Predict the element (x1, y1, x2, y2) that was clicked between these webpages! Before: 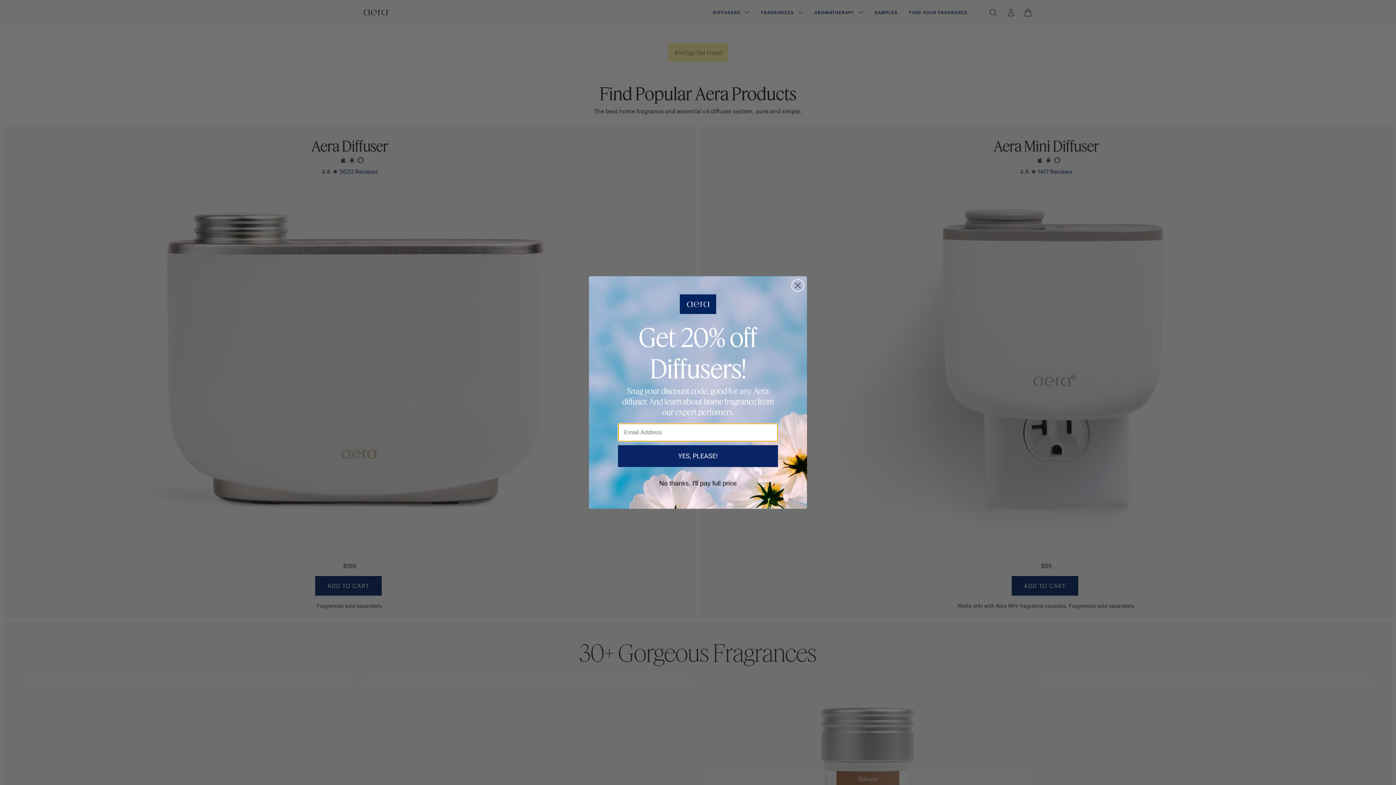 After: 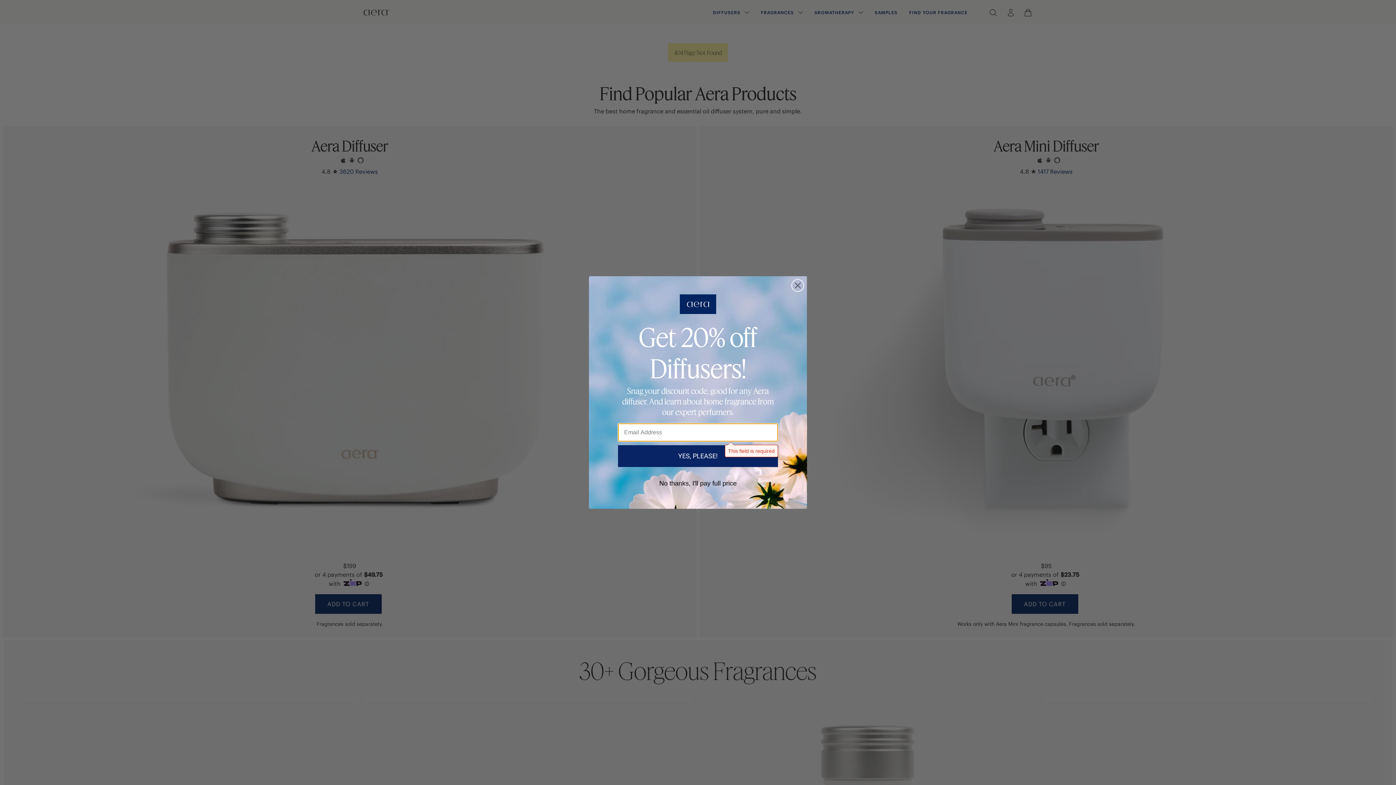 Action: label: YES, PLEASE! bbox: (618, 445, 778, 467)